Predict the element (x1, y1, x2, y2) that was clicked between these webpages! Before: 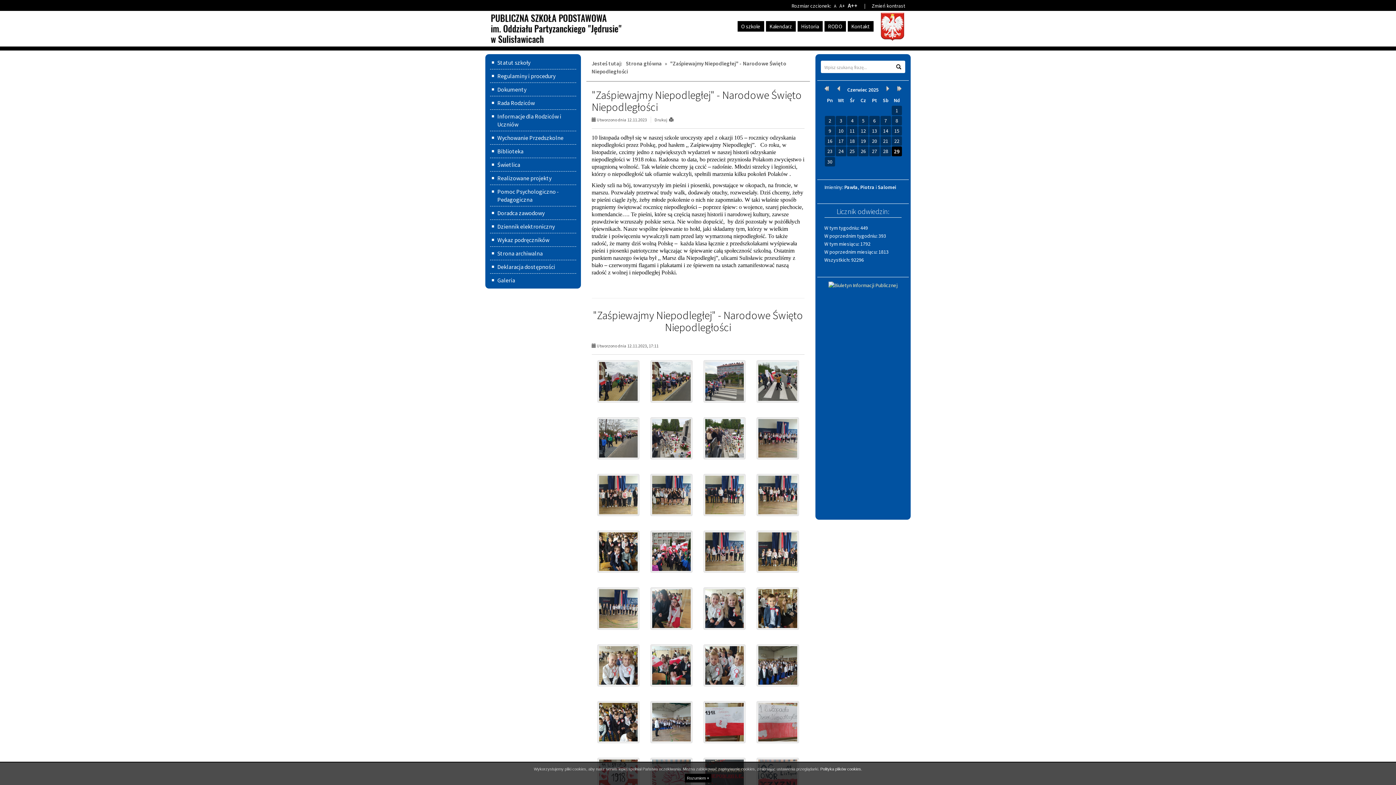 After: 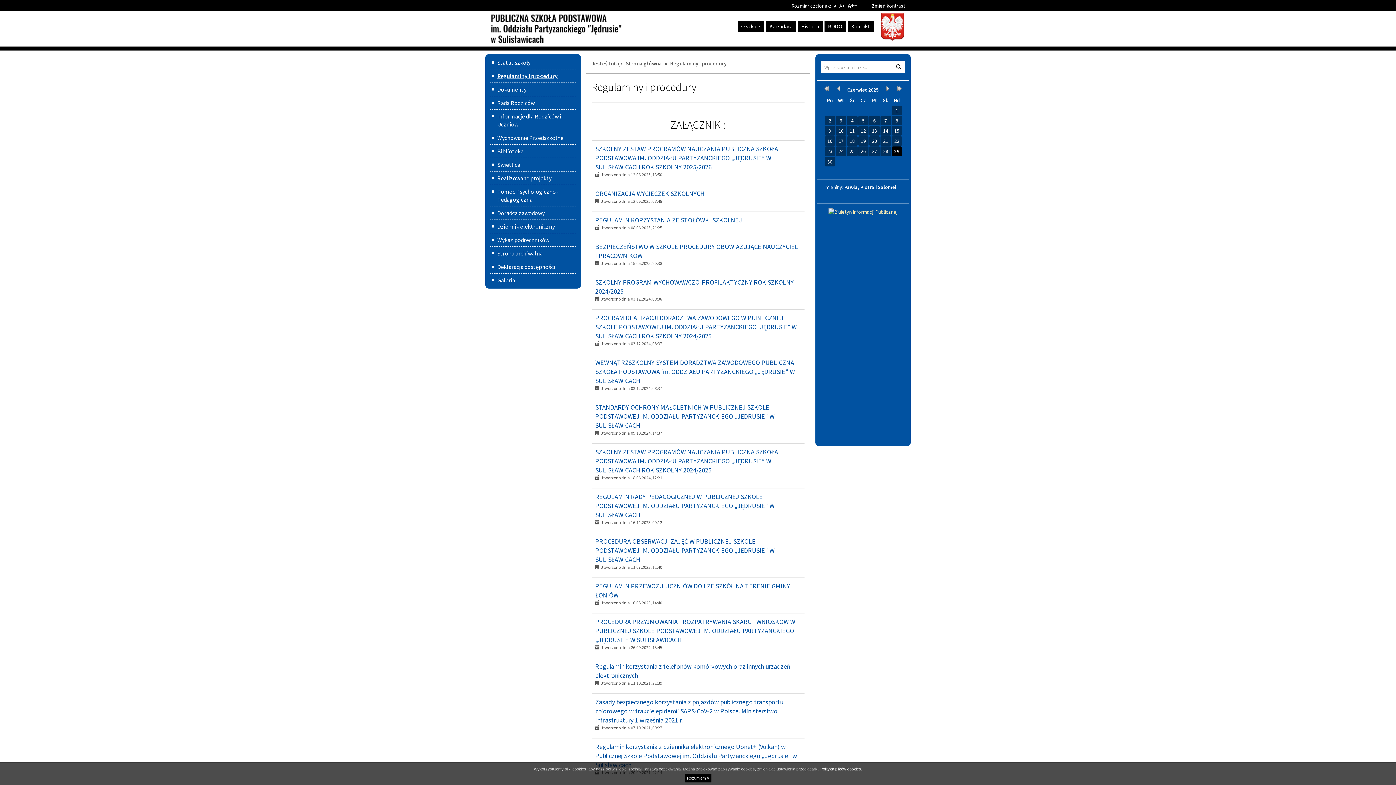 Action: bbox: (490, 69, 576, 82) label: Regulaminy i procedury